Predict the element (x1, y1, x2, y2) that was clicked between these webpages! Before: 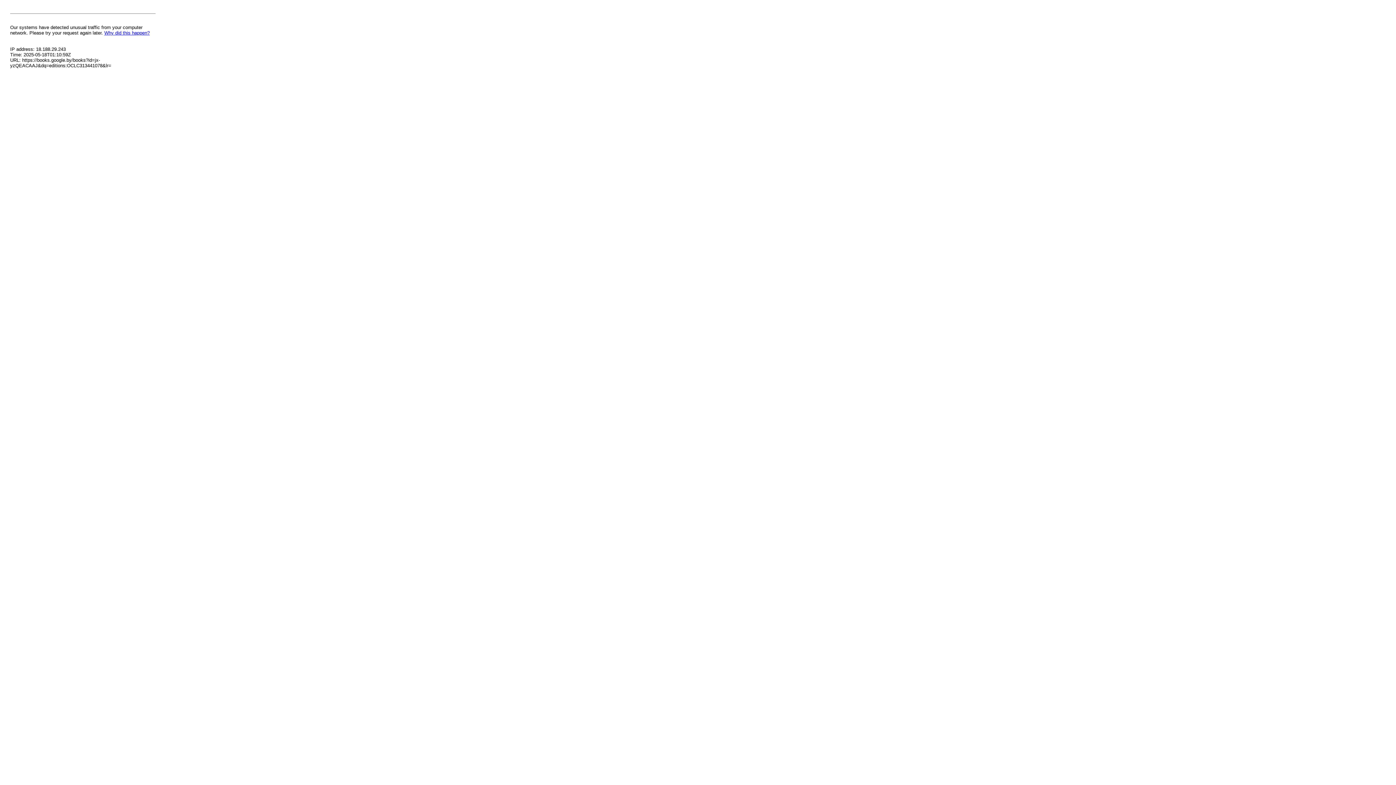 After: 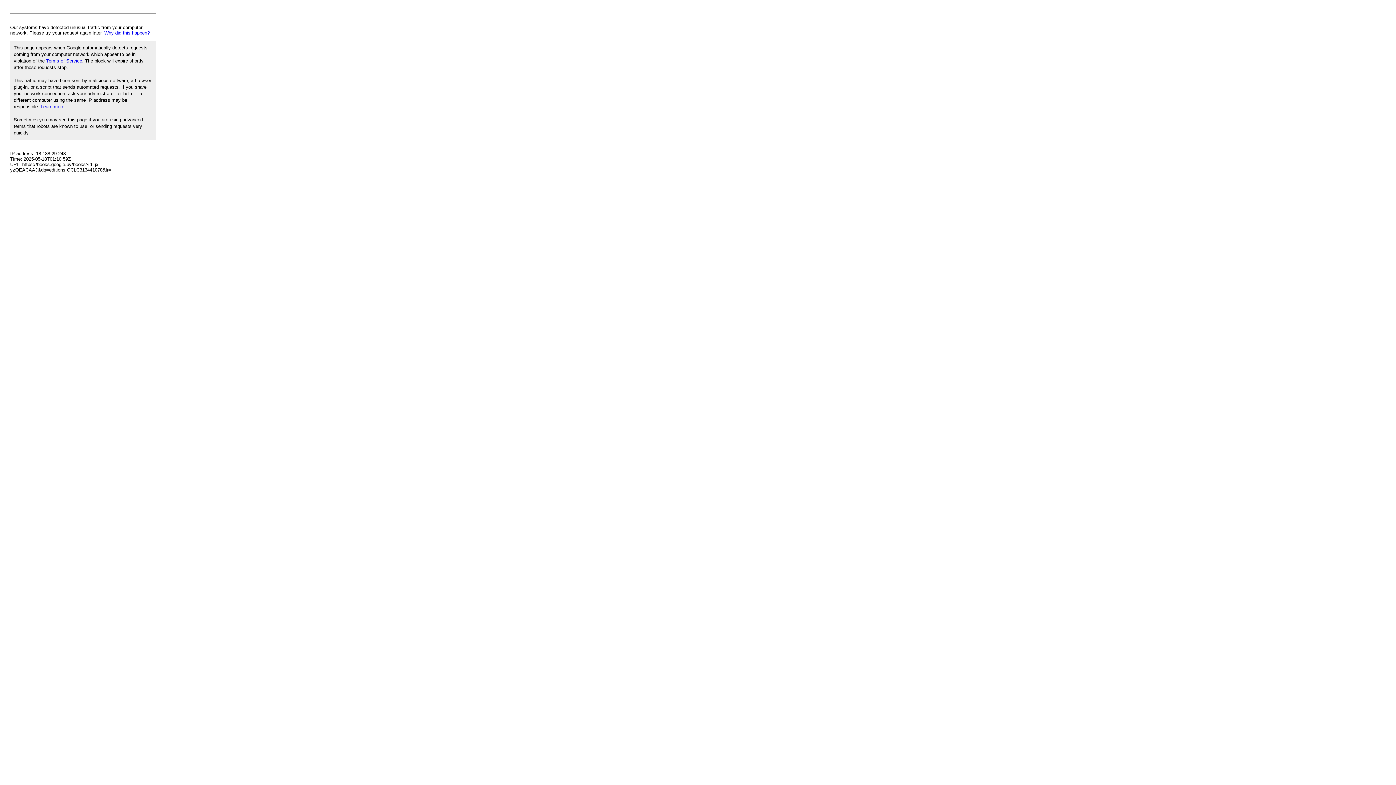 Action: bbox: (104, 30, 149, 35) label: Why did this happen?